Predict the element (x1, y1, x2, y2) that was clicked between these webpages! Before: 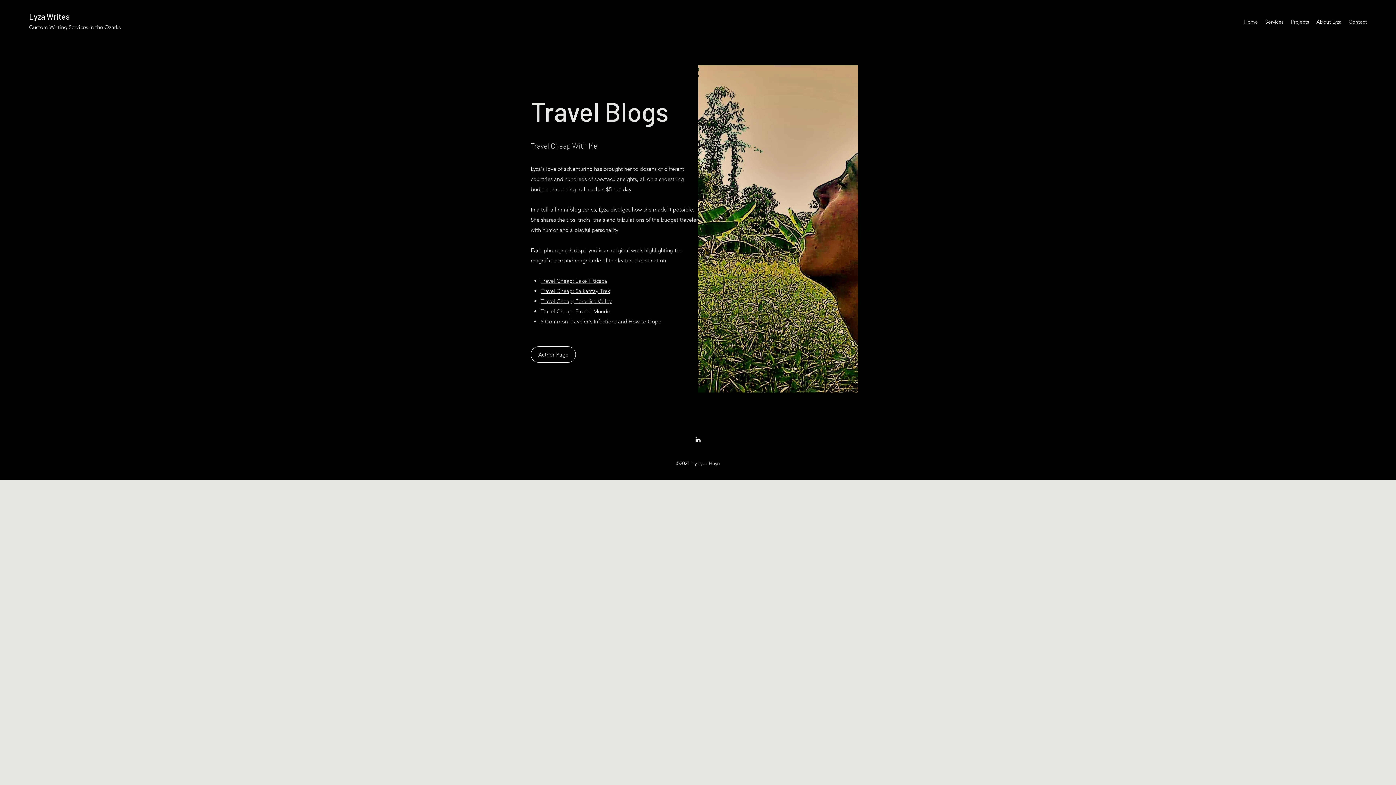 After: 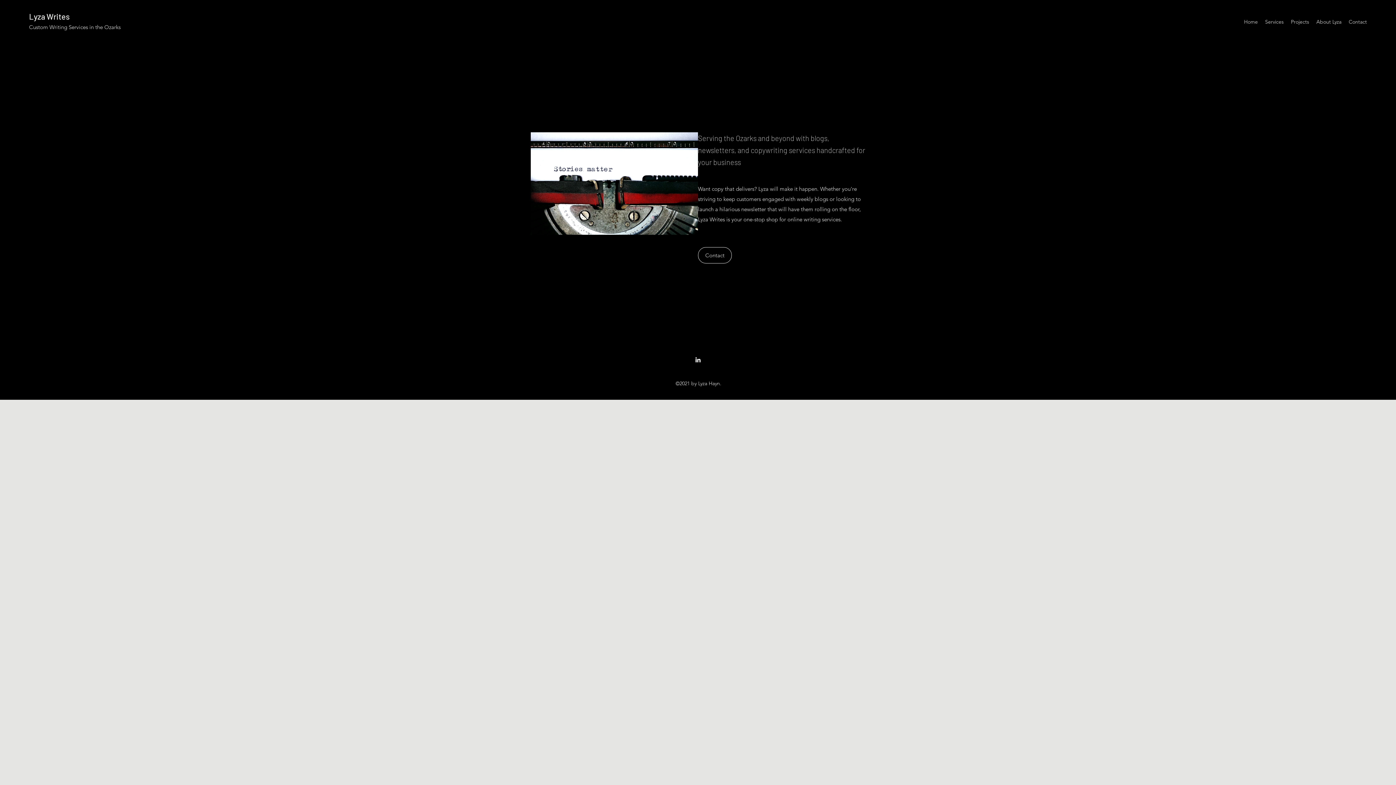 Action: label: Lyza Writes bbox: (29, 11, 69, 21)